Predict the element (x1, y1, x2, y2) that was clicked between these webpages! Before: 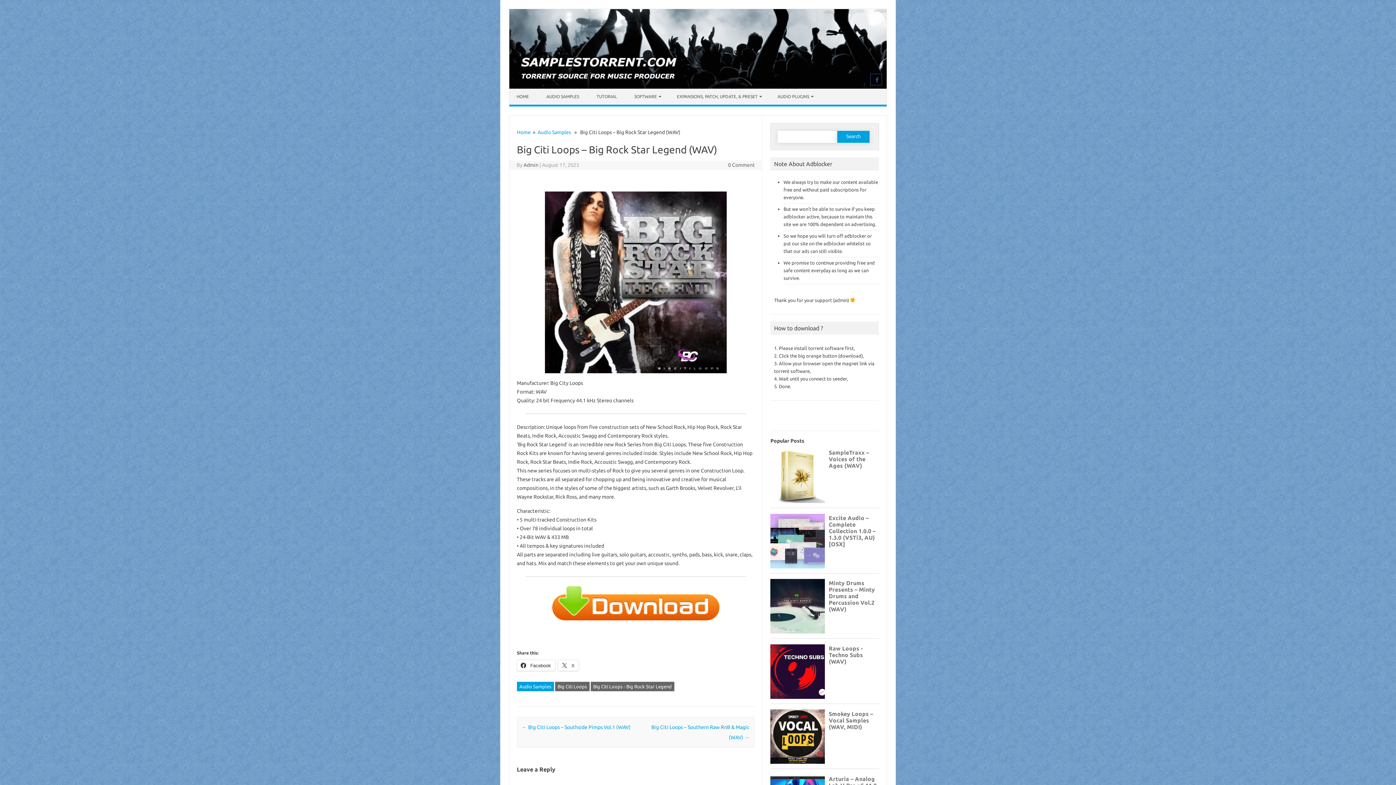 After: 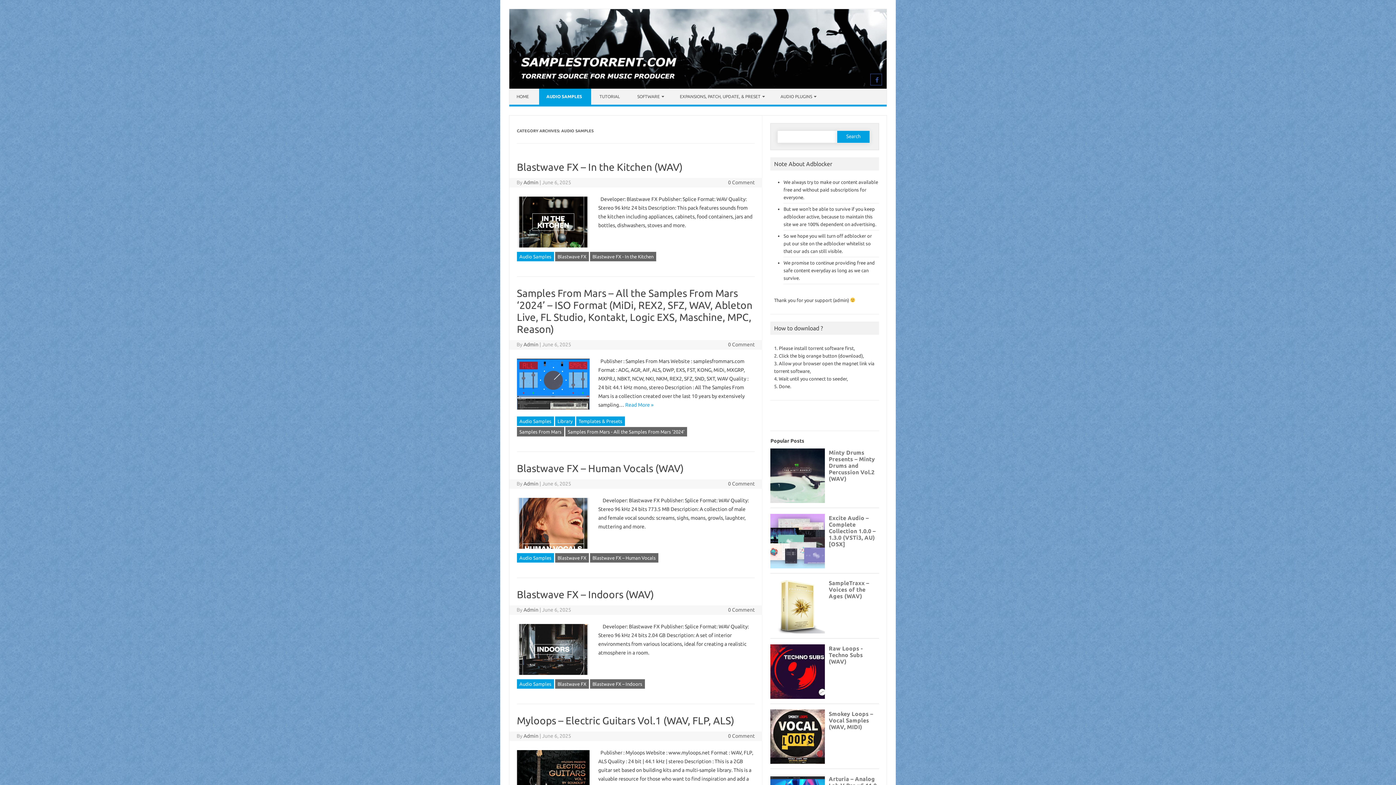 Action: label: AUDIO SAMPLES bbox: (539, 88, 588, 104)